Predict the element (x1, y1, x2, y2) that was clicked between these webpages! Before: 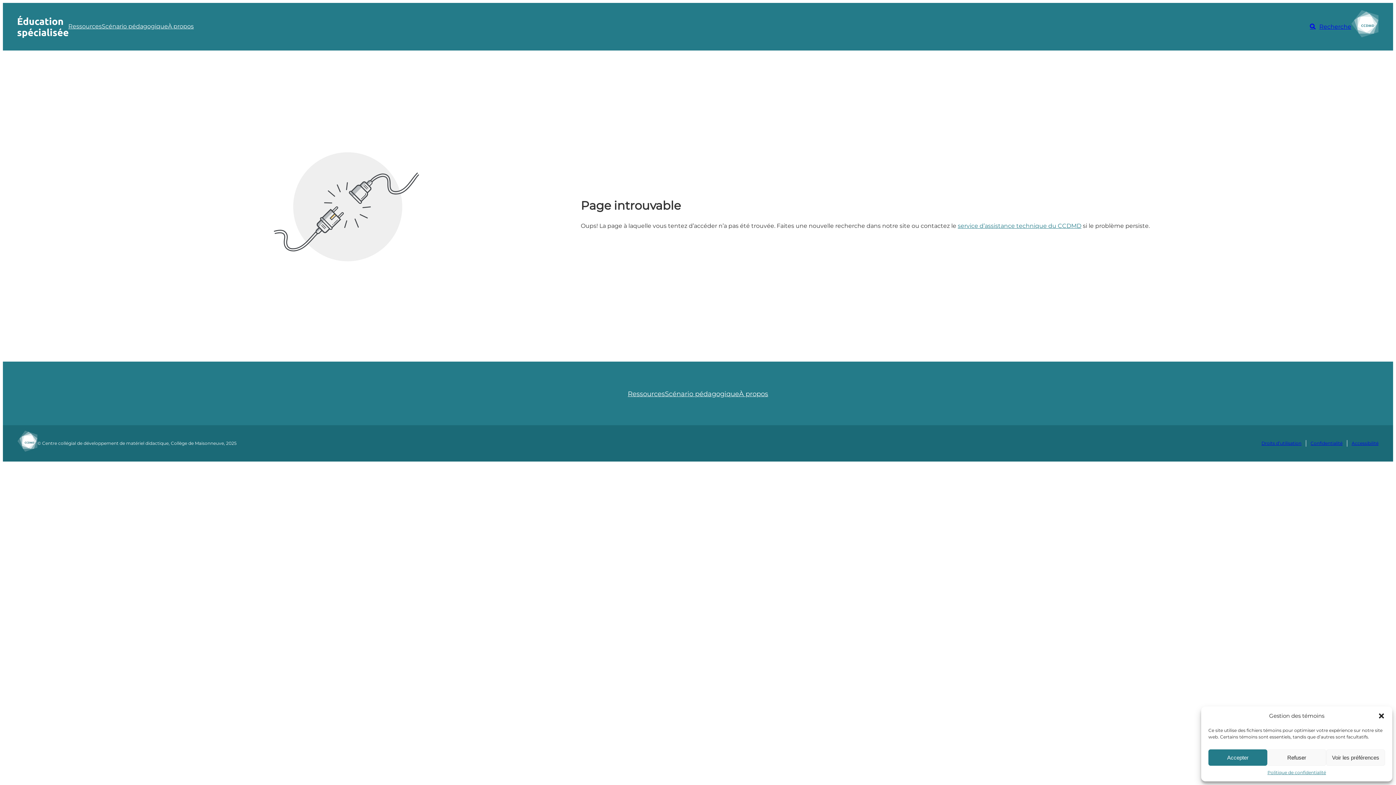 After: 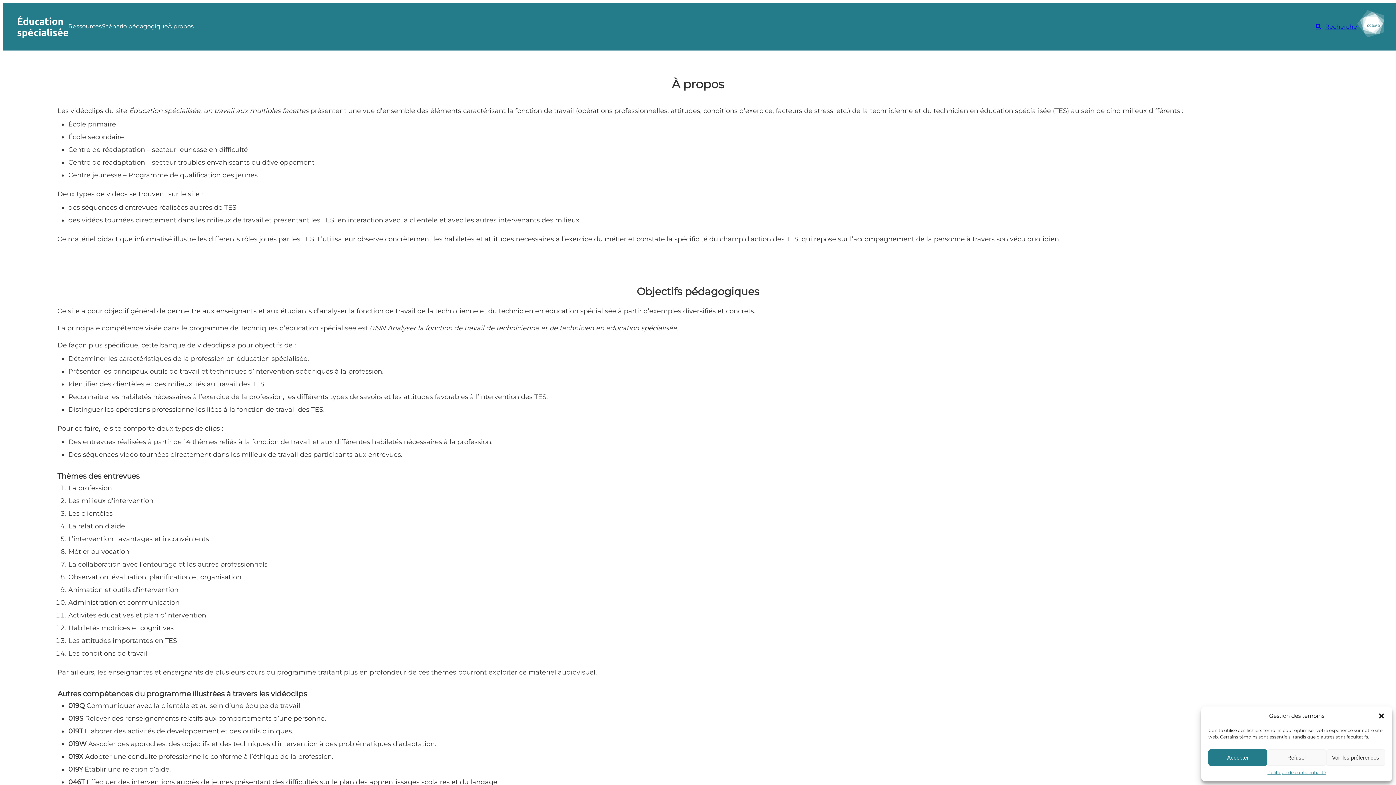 Action: label: À propos bbox: (168, 20, 193, 33)